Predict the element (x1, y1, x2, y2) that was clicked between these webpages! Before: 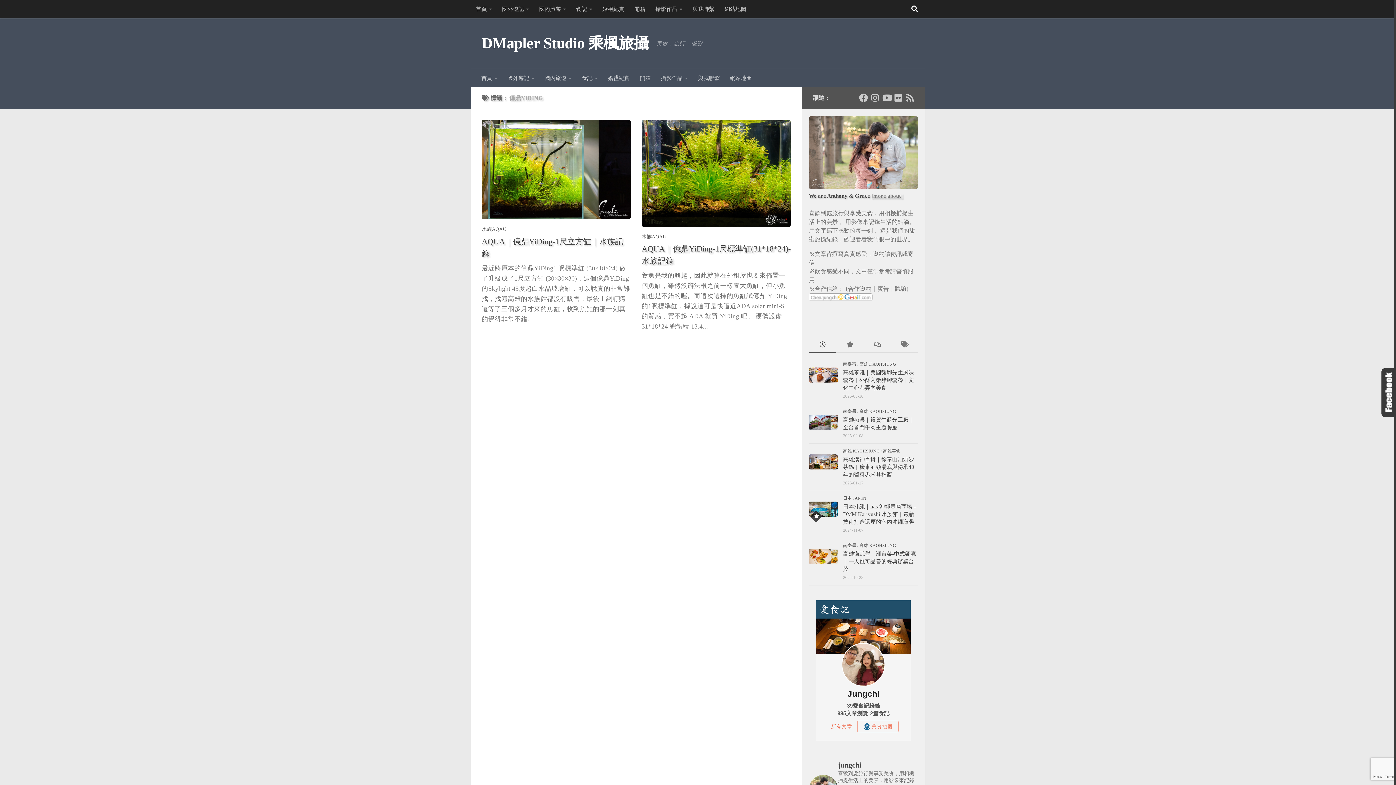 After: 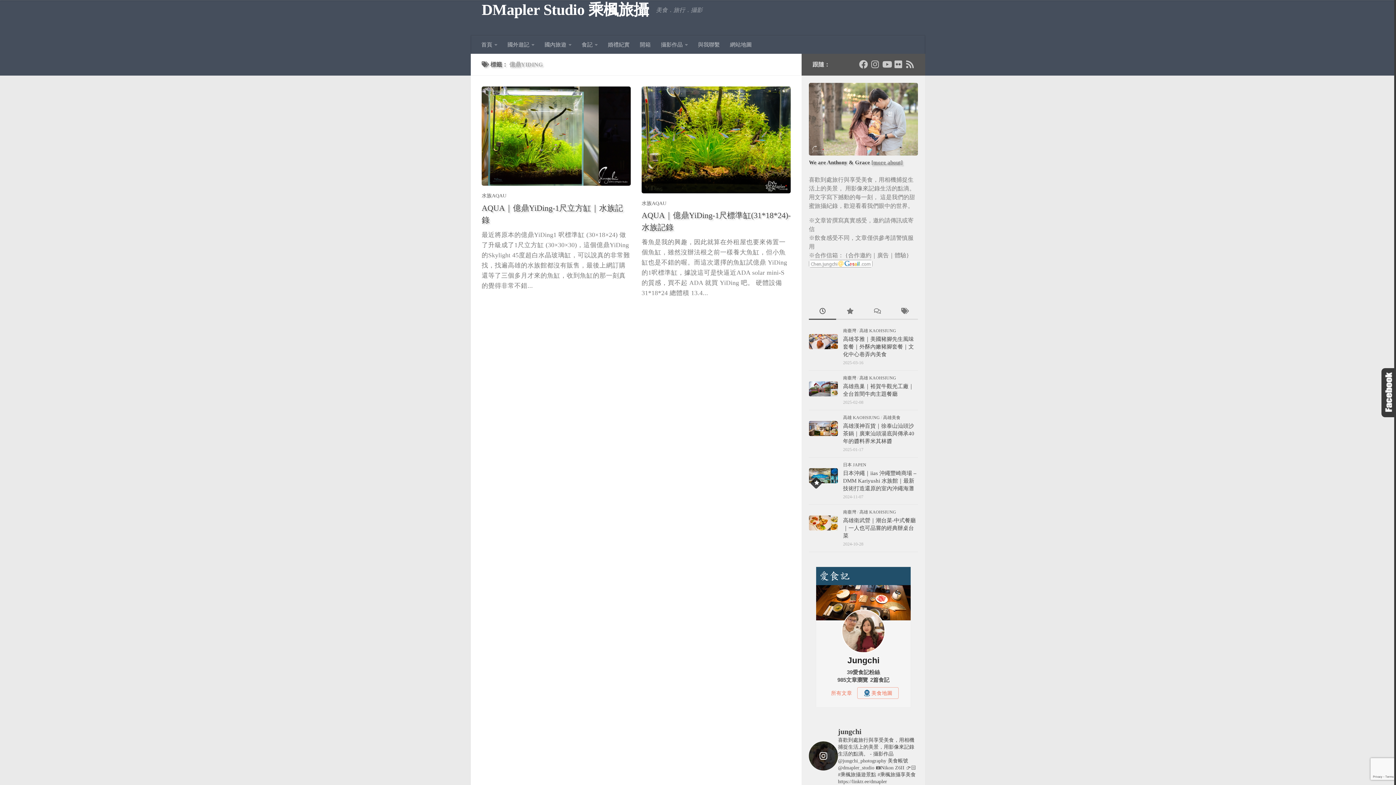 Action: bbox: (809, 751, 918, 810) label: jungchi

喜歡到處旅行與享受美食，用相機捕捉生活上的美景，用影像來記錄生活的點滴。 - 攝影作品@jungchi_photography 美食帳號@dmapler_studio 📷Nikon Z6II 👉🏻#乘楓旅攝遊景點 #乘楓旅攝享美食 https://linktr.ee/dmapler